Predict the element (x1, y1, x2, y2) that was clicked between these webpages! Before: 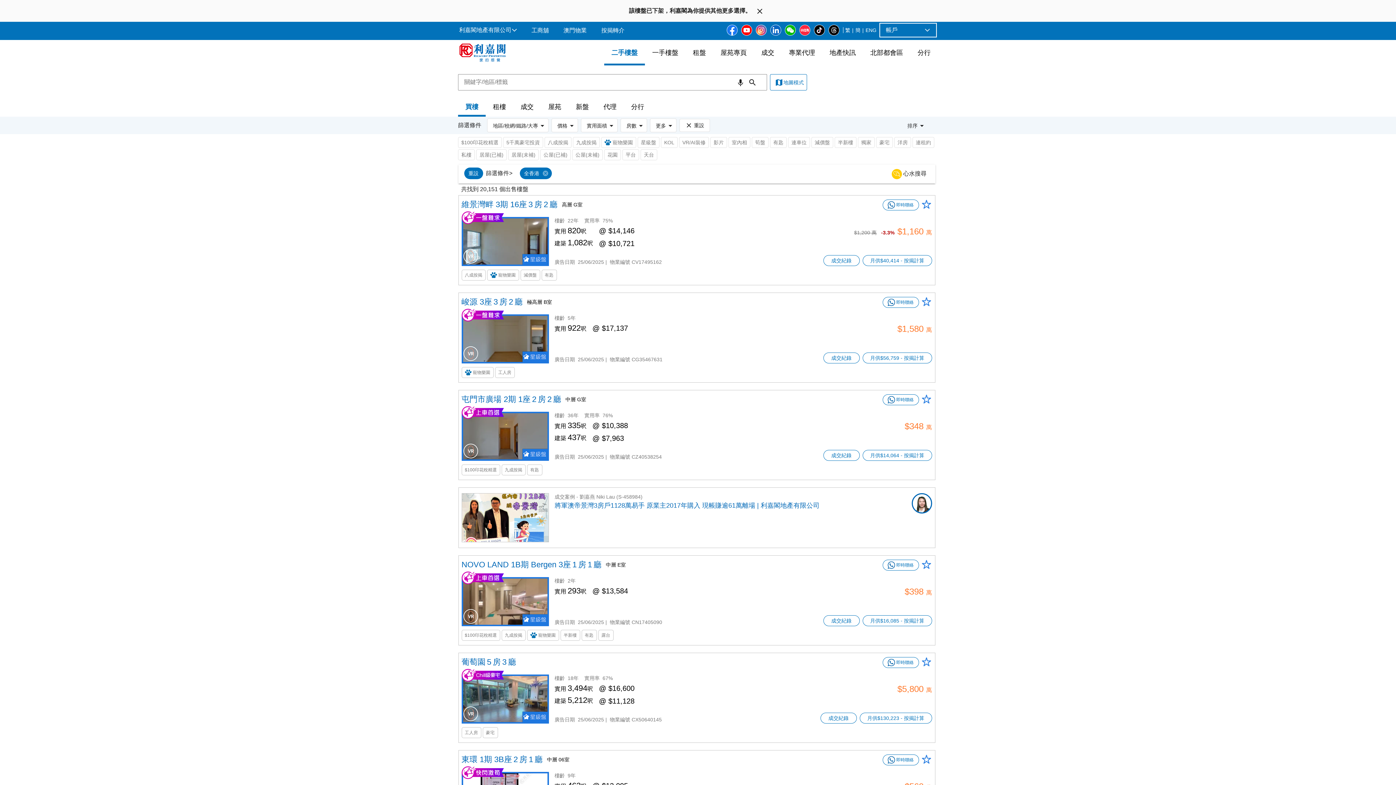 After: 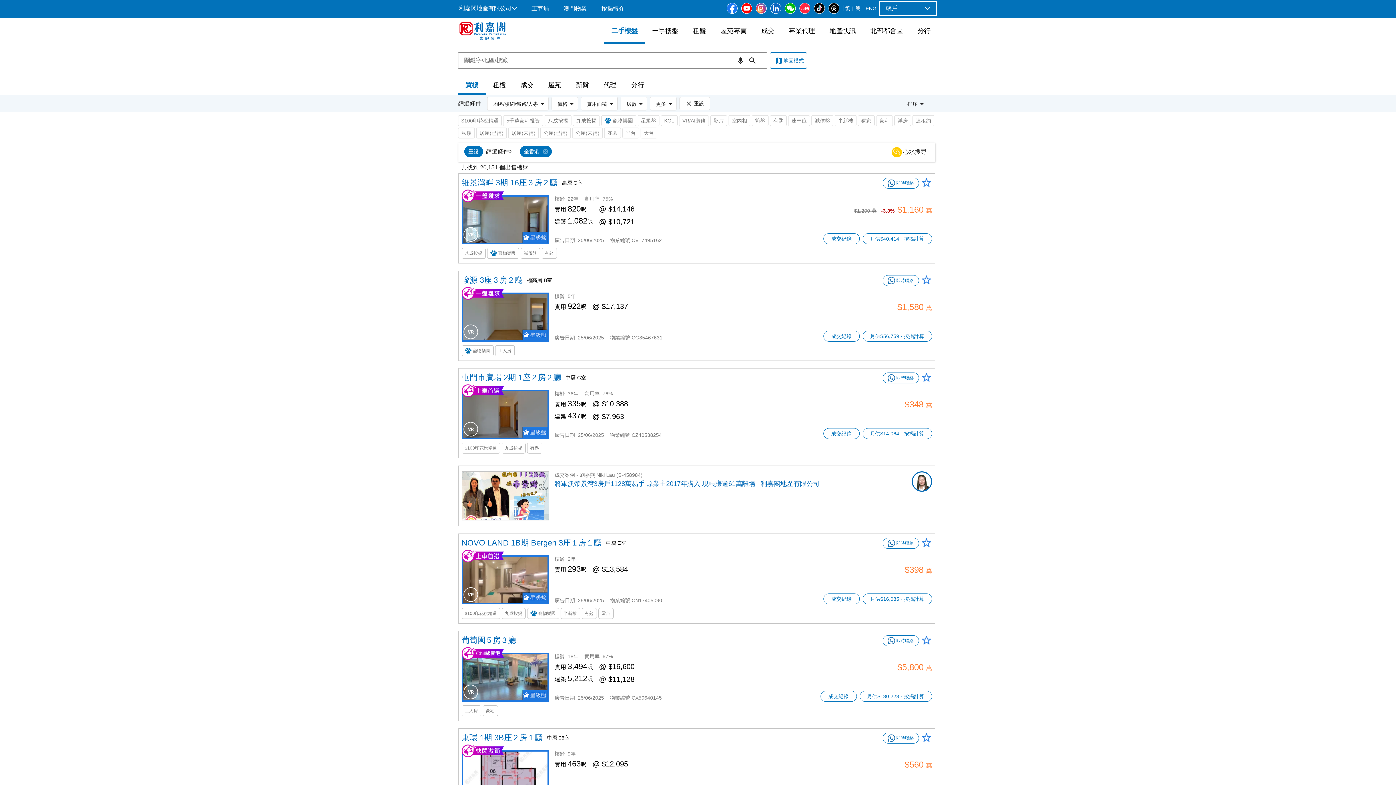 Action: label: 繁 bbox: (845, 24, 850, 36)